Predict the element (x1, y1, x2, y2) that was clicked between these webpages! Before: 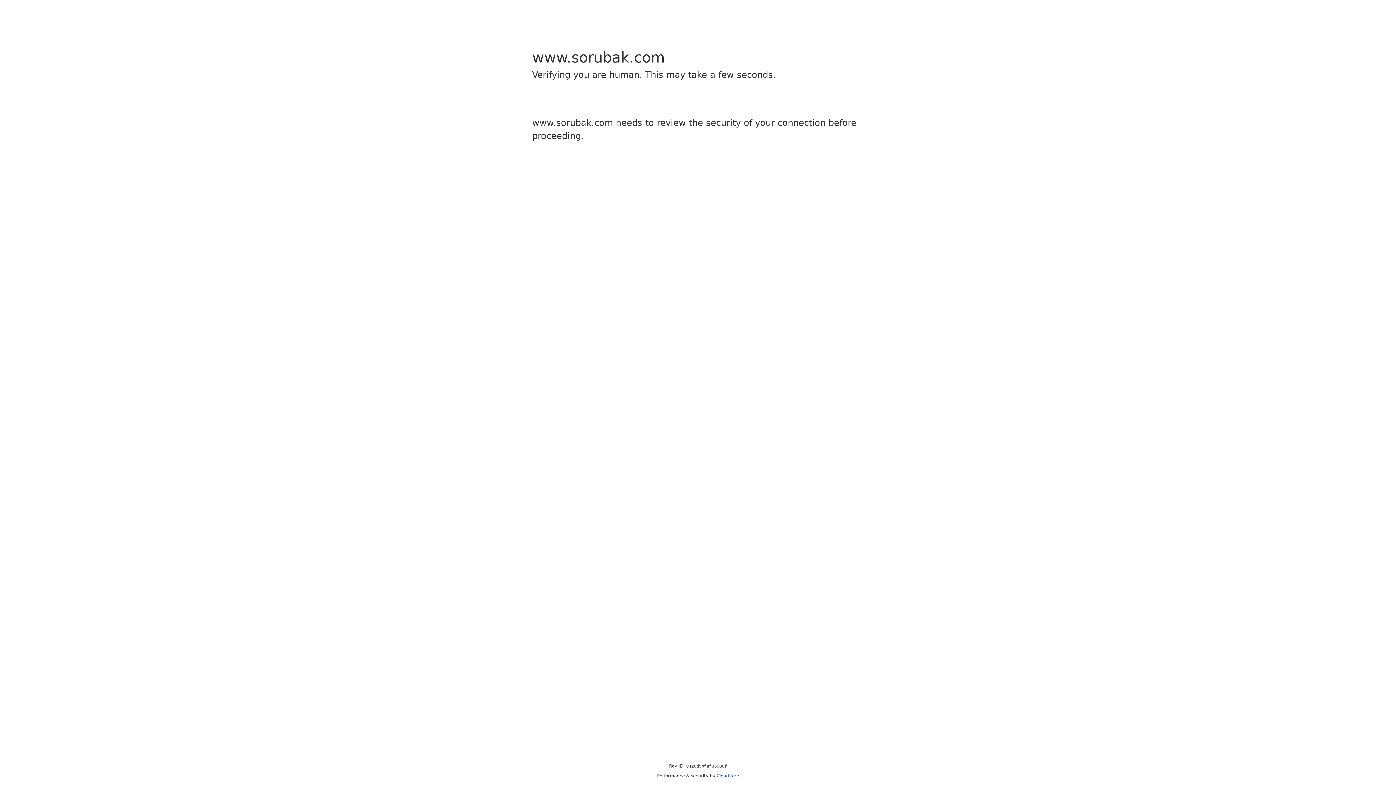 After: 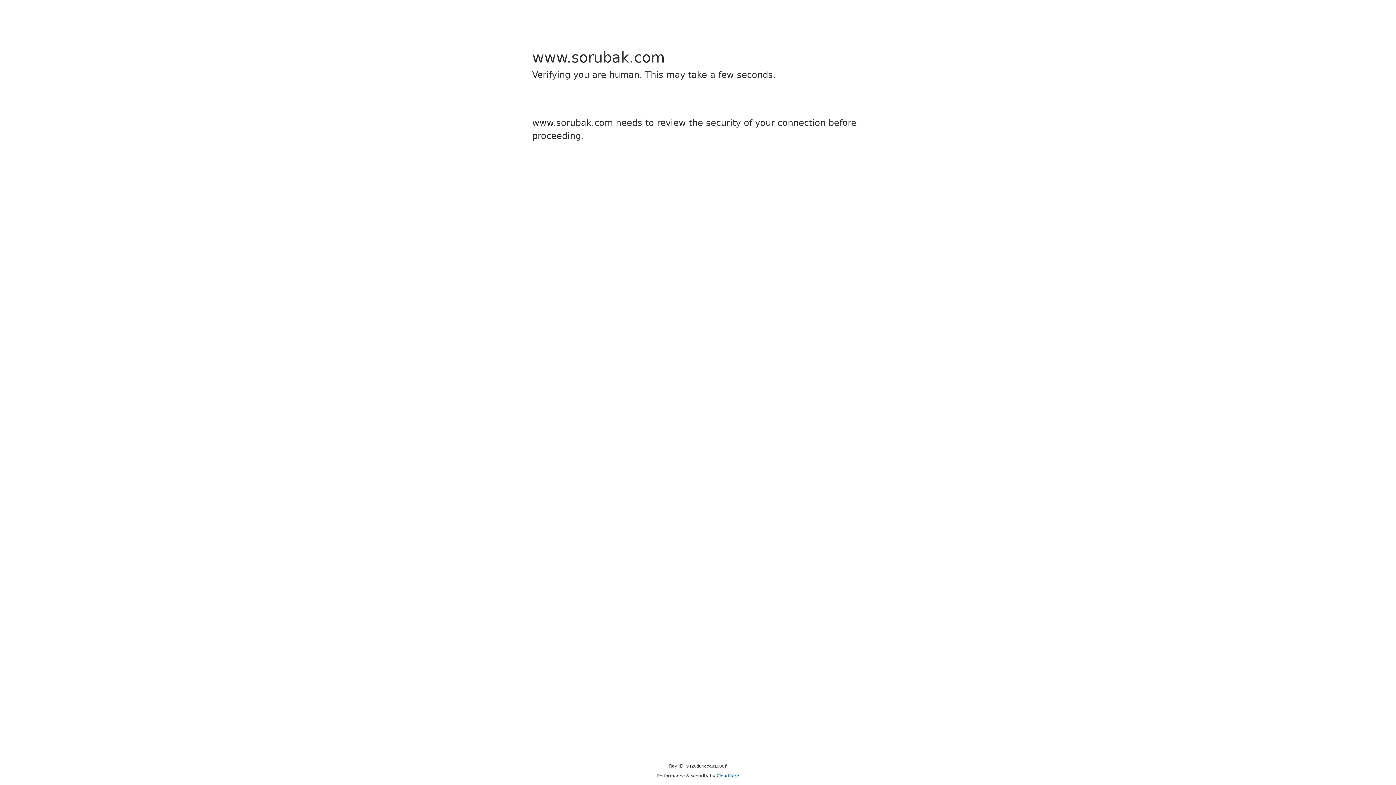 Action: label: Cloudflare bbox: (716, 773, 739, 778)